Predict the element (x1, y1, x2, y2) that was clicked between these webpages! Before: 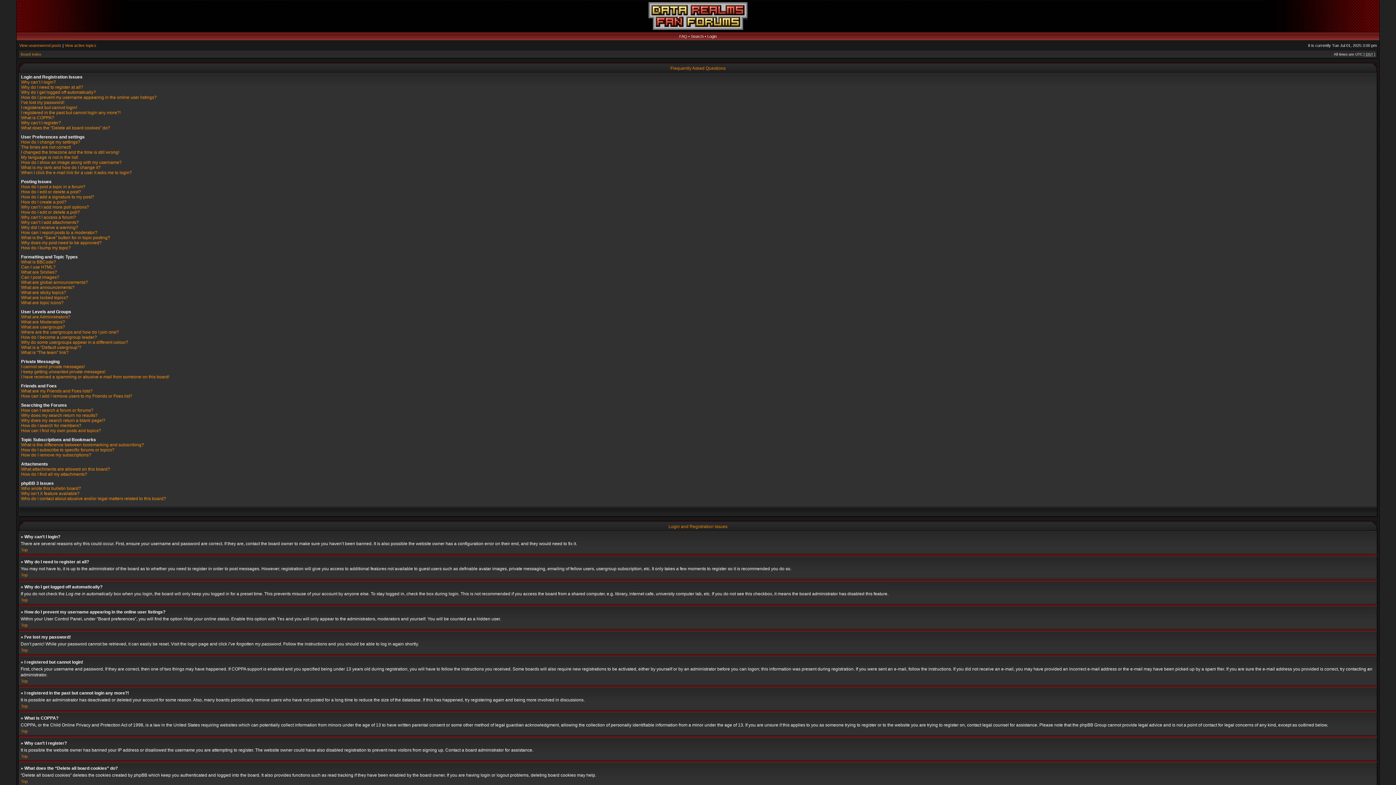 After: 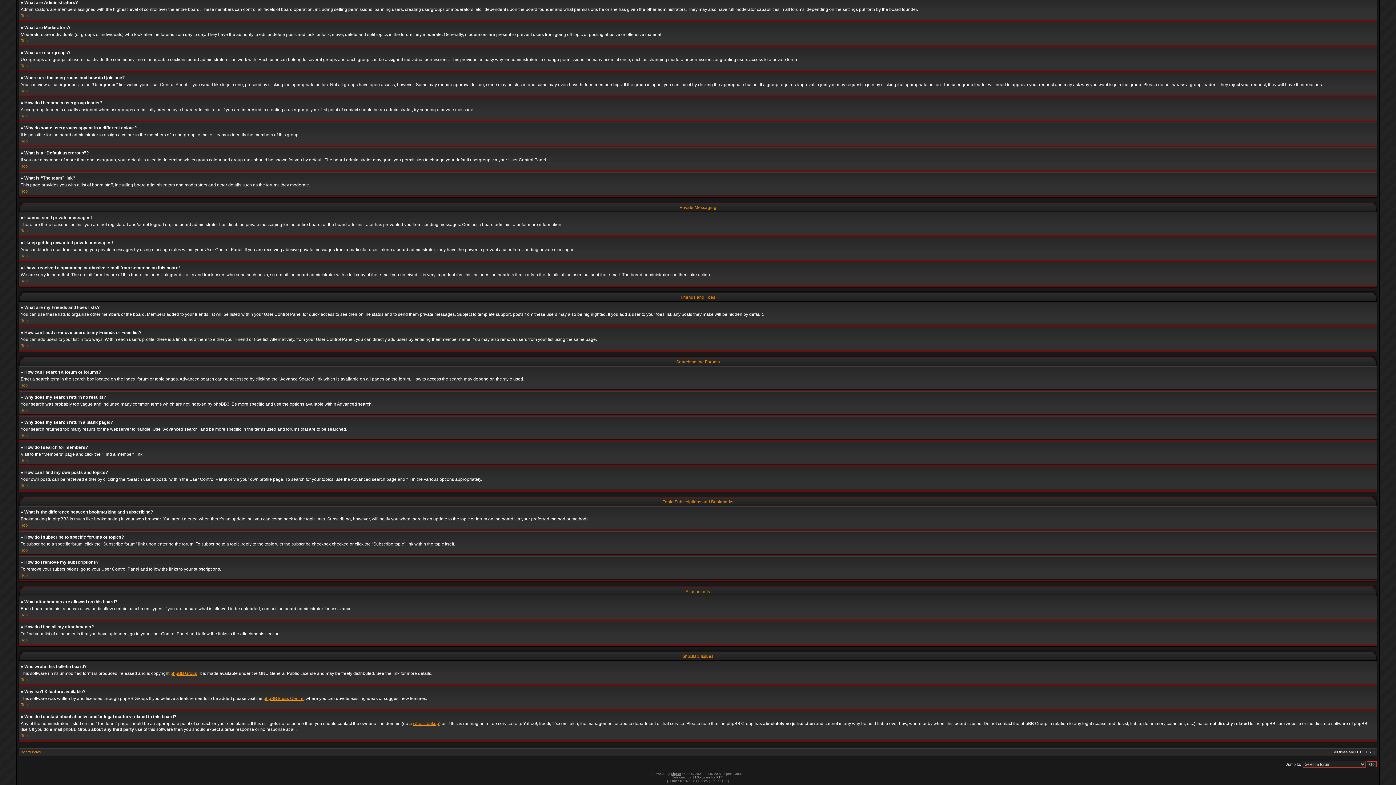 Action: label: How can I add / remove users to my Friends or Foes list? bbox: (21, 393, 132, 398)